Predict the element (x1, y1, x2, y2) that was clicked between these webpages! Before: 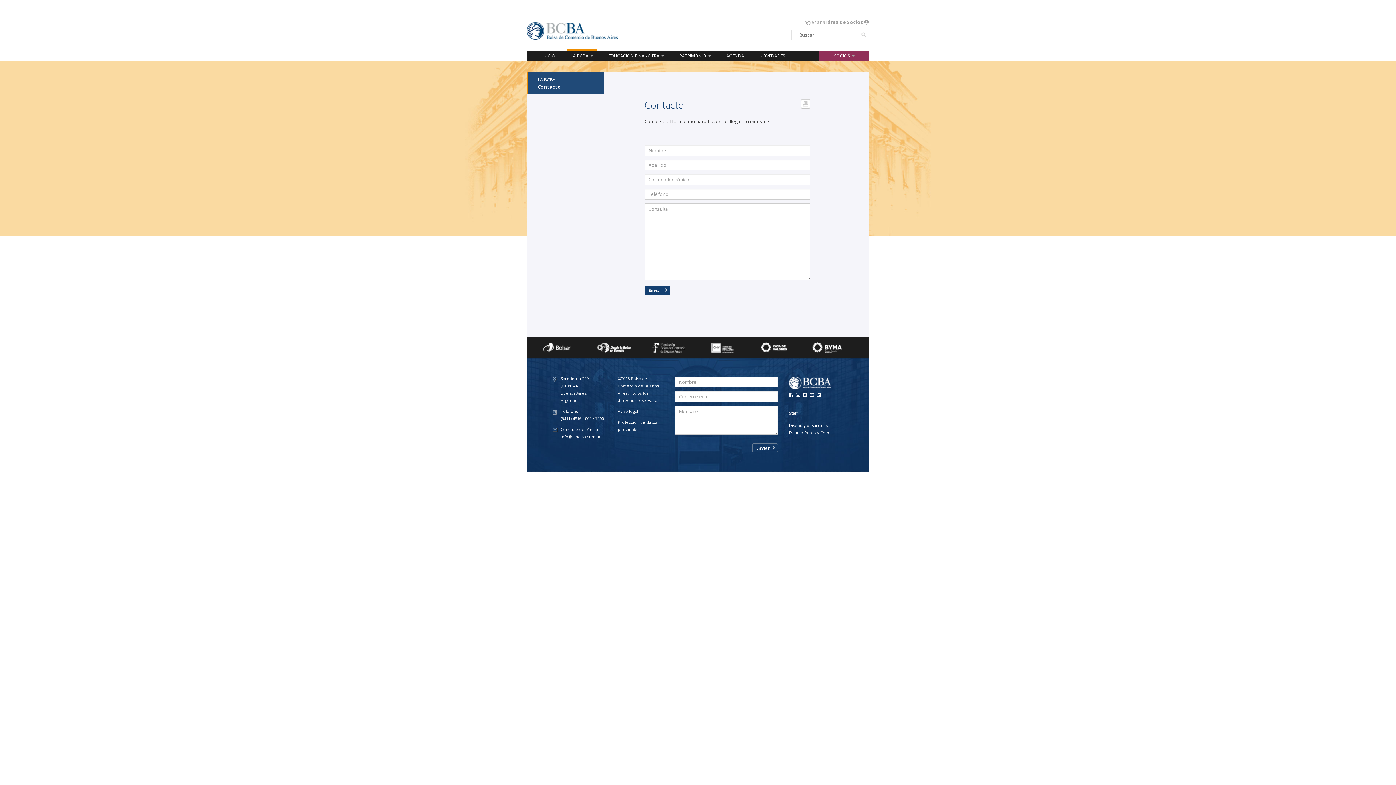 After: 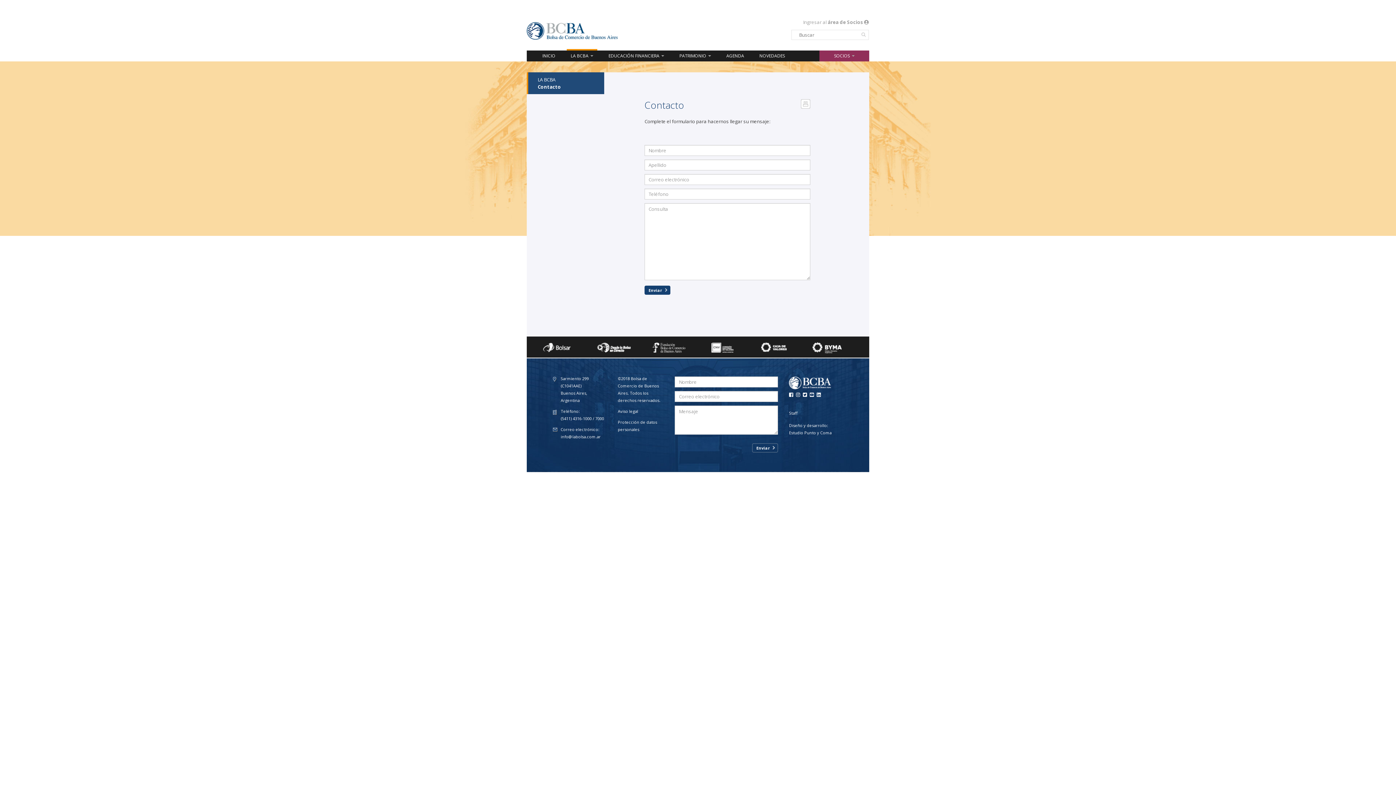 Action: bbox: (796, 391, 800, 398) label: BCBA en Instagram